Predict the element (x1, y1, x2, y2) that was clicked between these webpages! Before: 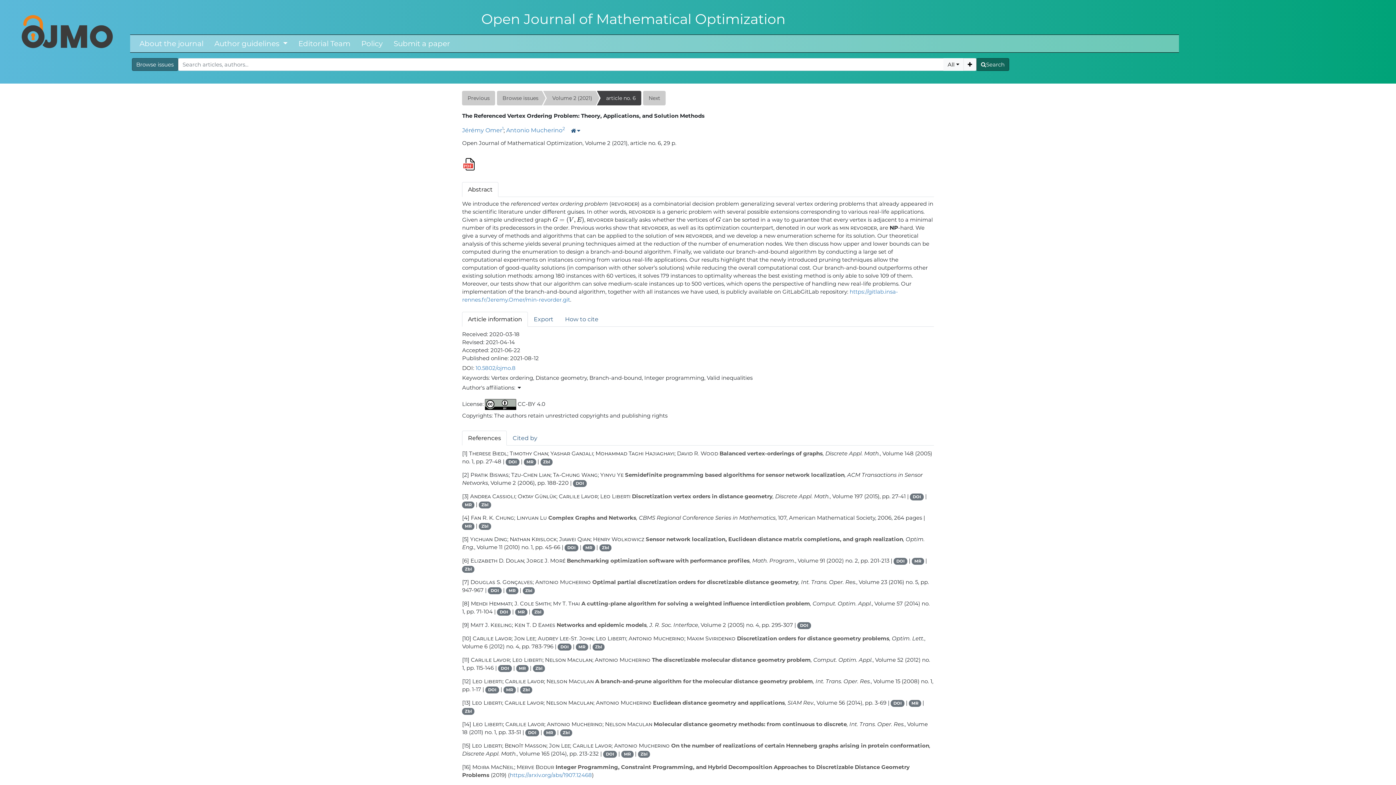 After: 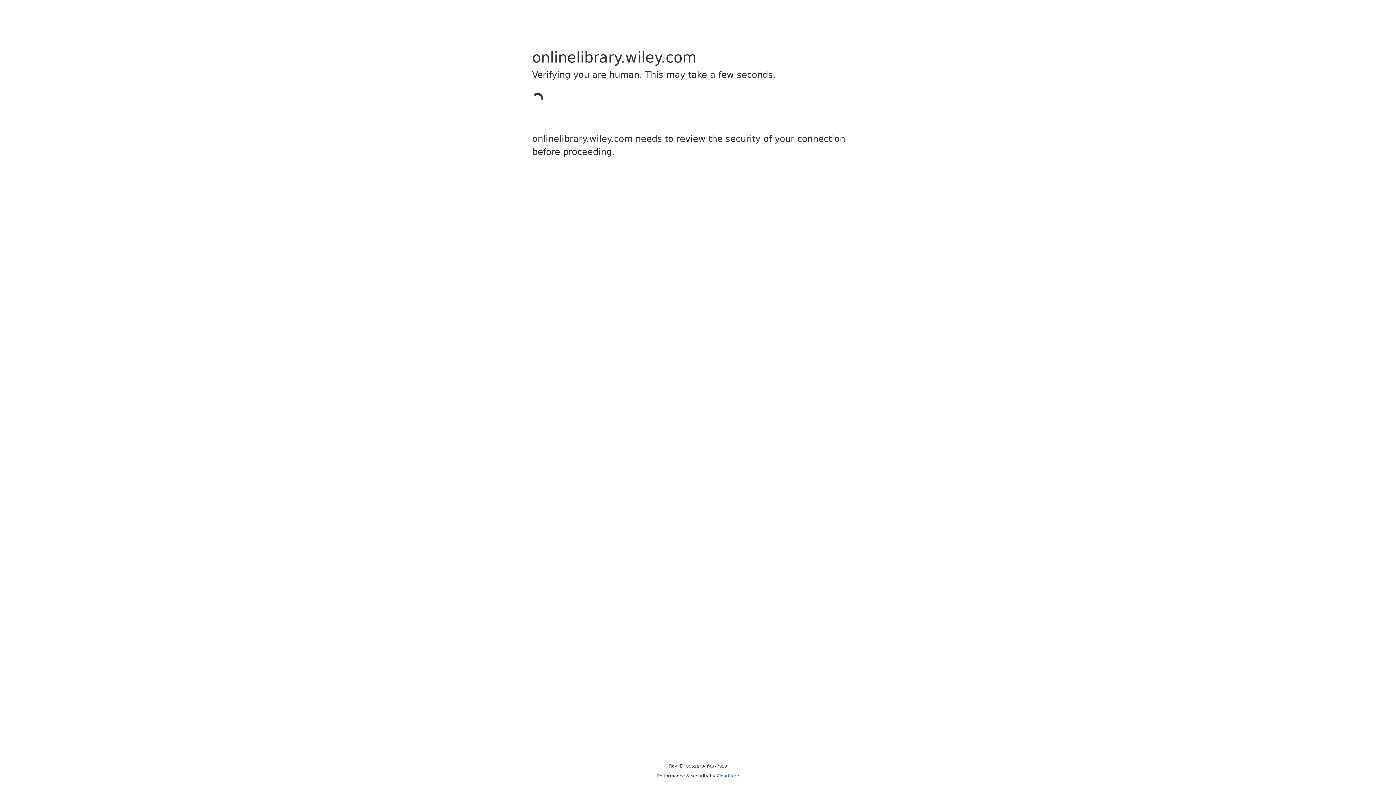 Action: label: DOI bbox: (488, 587, 501, 594)